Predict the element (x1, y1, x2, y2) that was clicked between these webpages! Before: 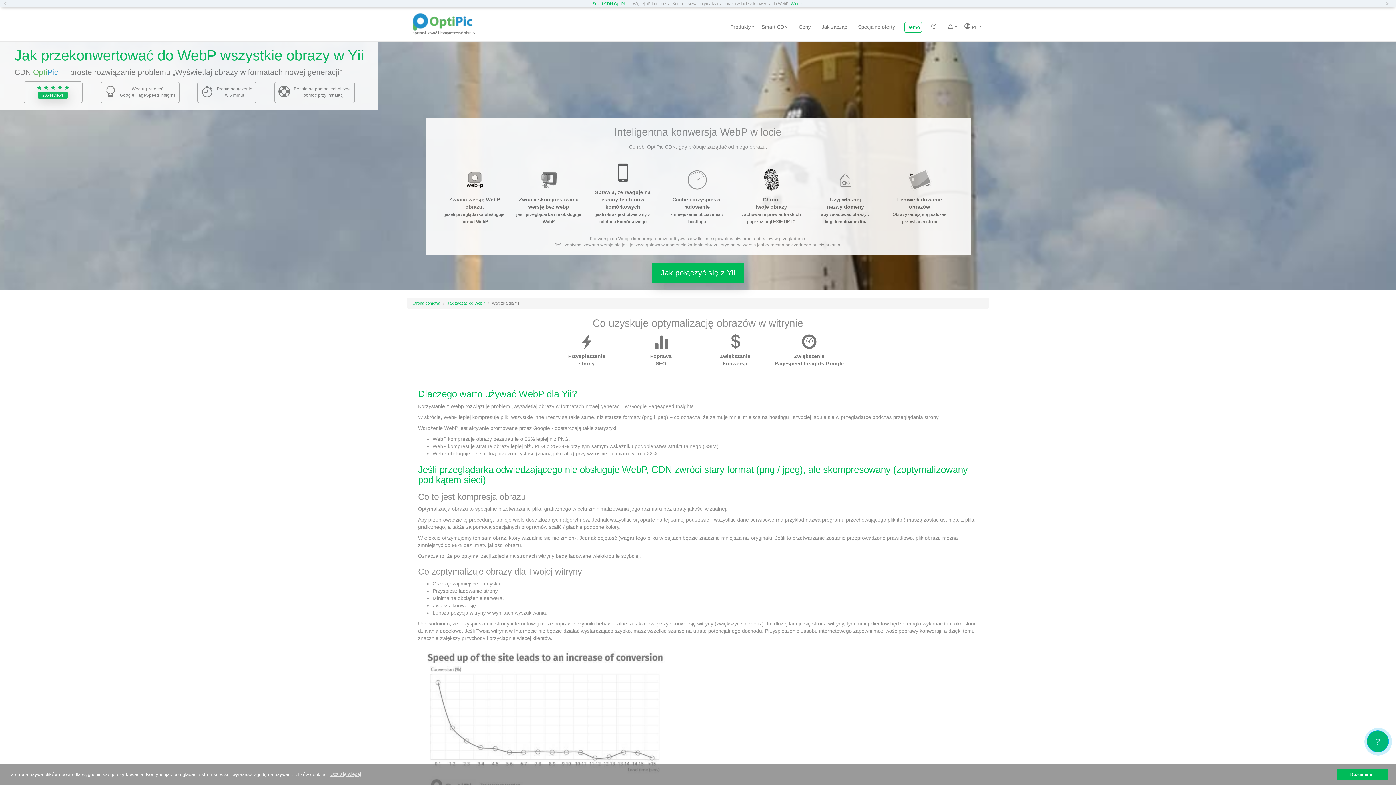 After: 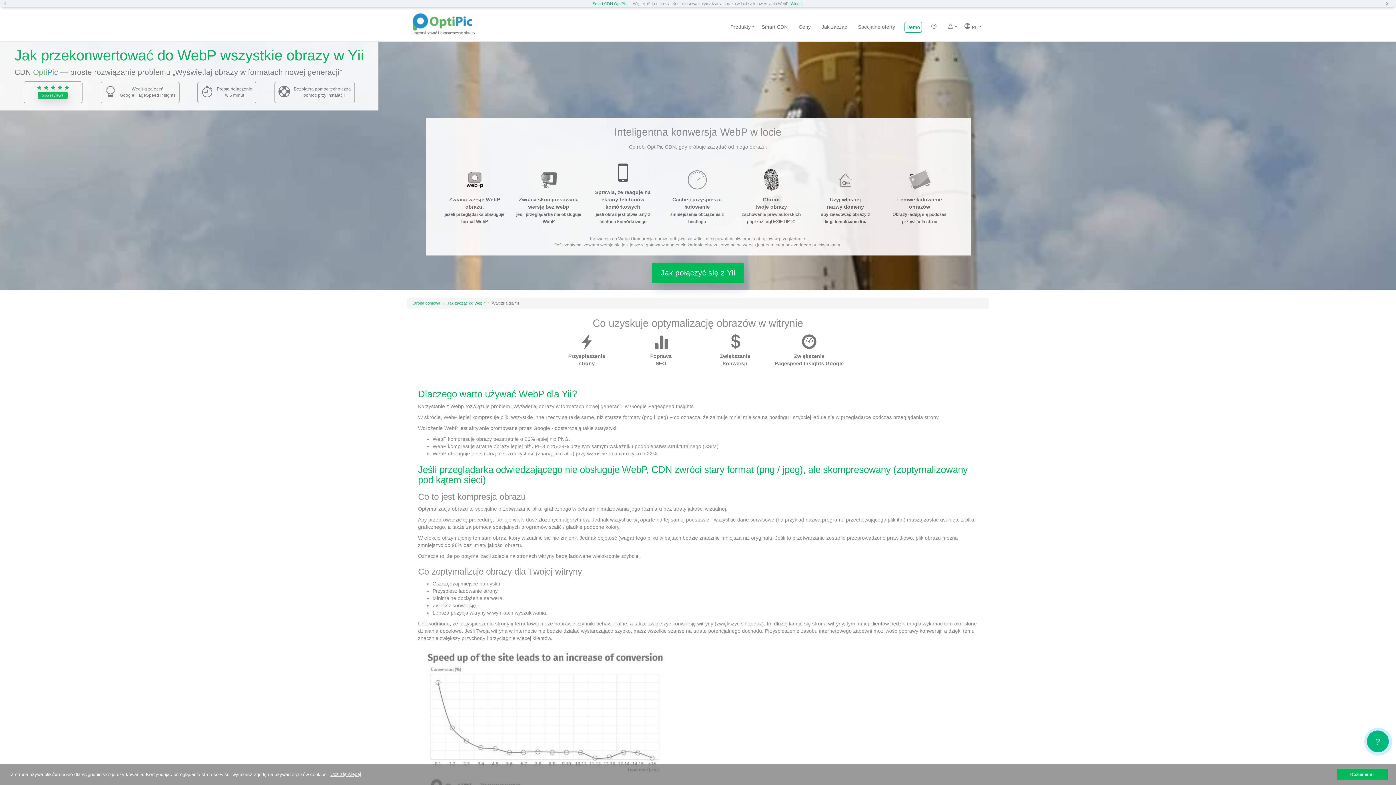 Action: bbox: (1381, 0, 1396, 7) label: Next